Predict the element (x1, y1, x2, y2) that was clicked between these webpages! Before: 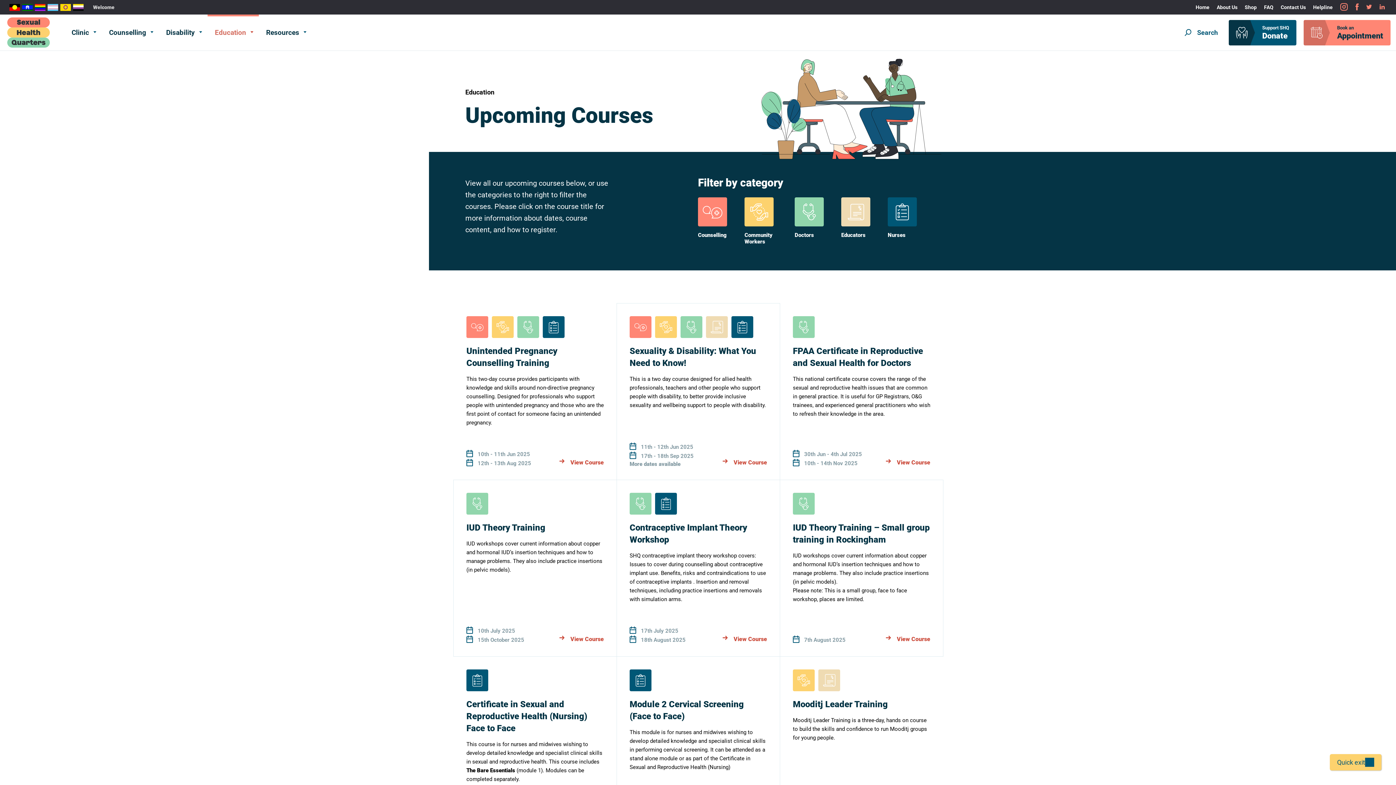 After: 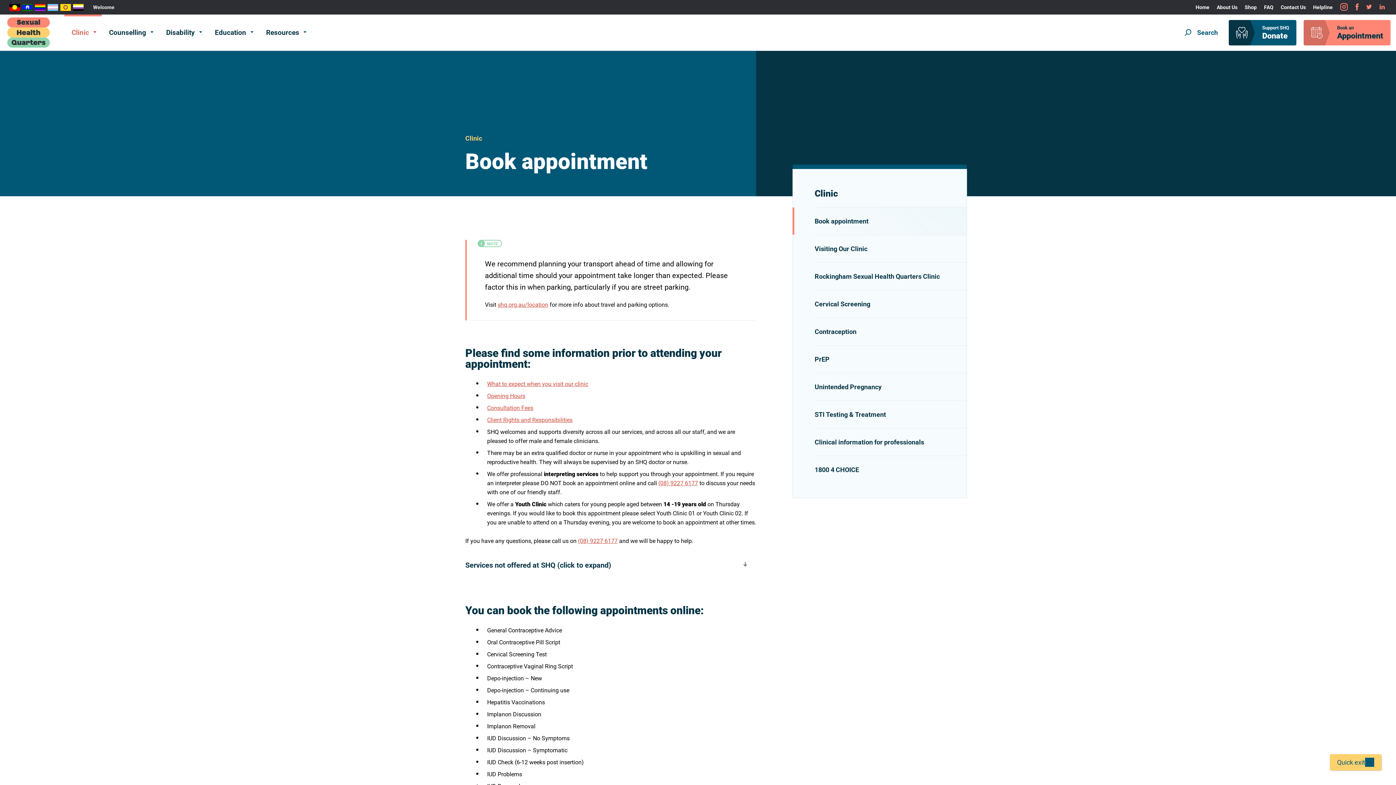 Action: label: Book an
Appointment bbox: (1304, 19, 1390, 45)